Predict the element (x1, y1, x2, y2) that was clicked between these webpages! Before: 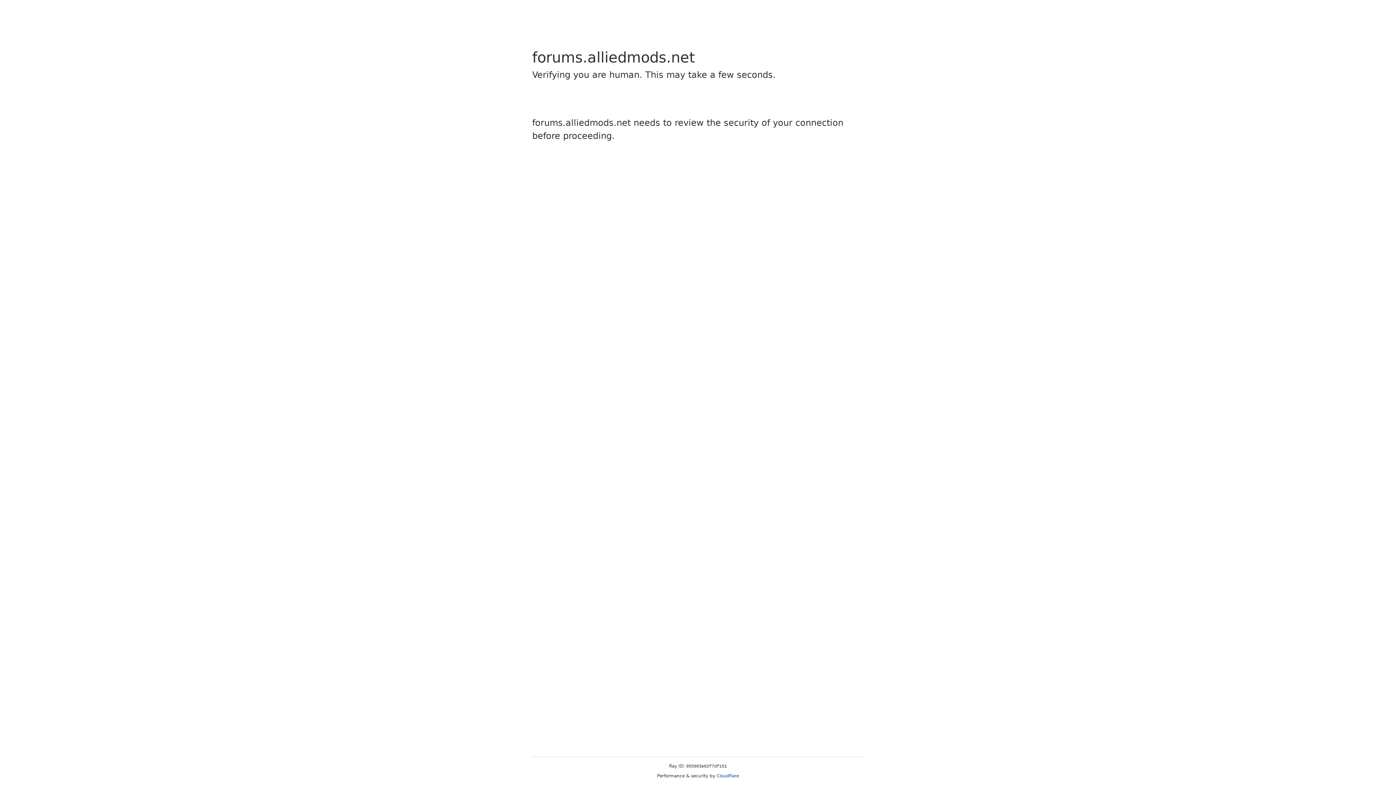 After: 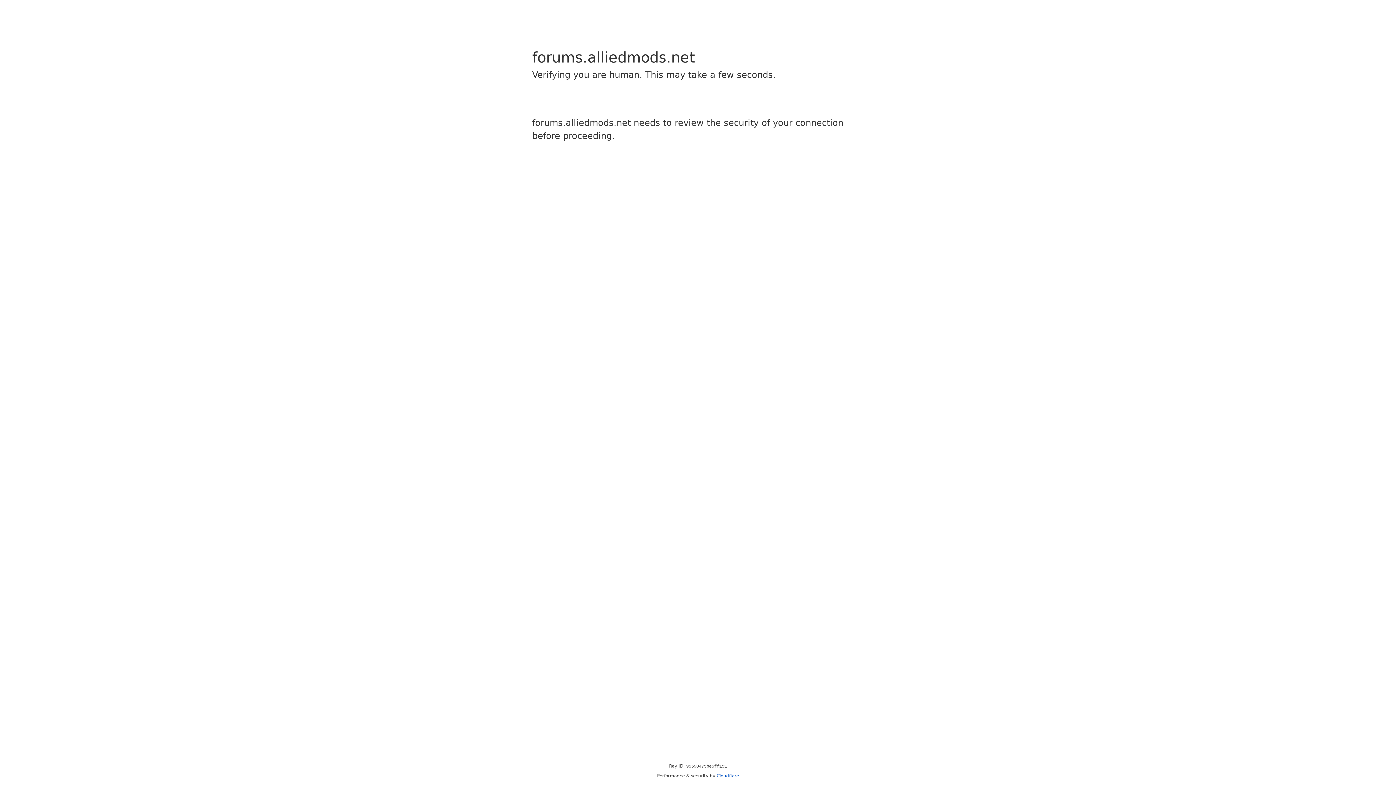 Action: label: Cloudflare bbox: (716, 773, 739, 778)